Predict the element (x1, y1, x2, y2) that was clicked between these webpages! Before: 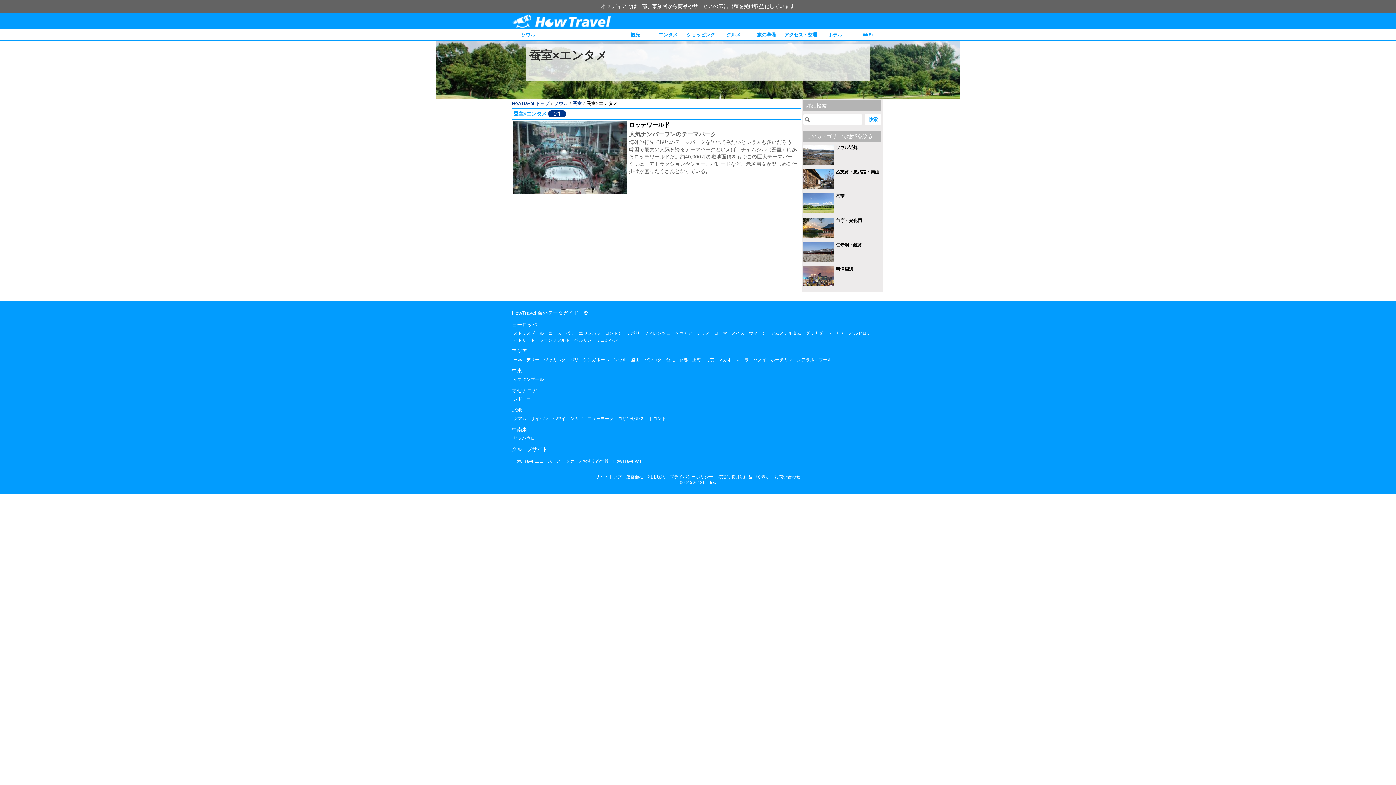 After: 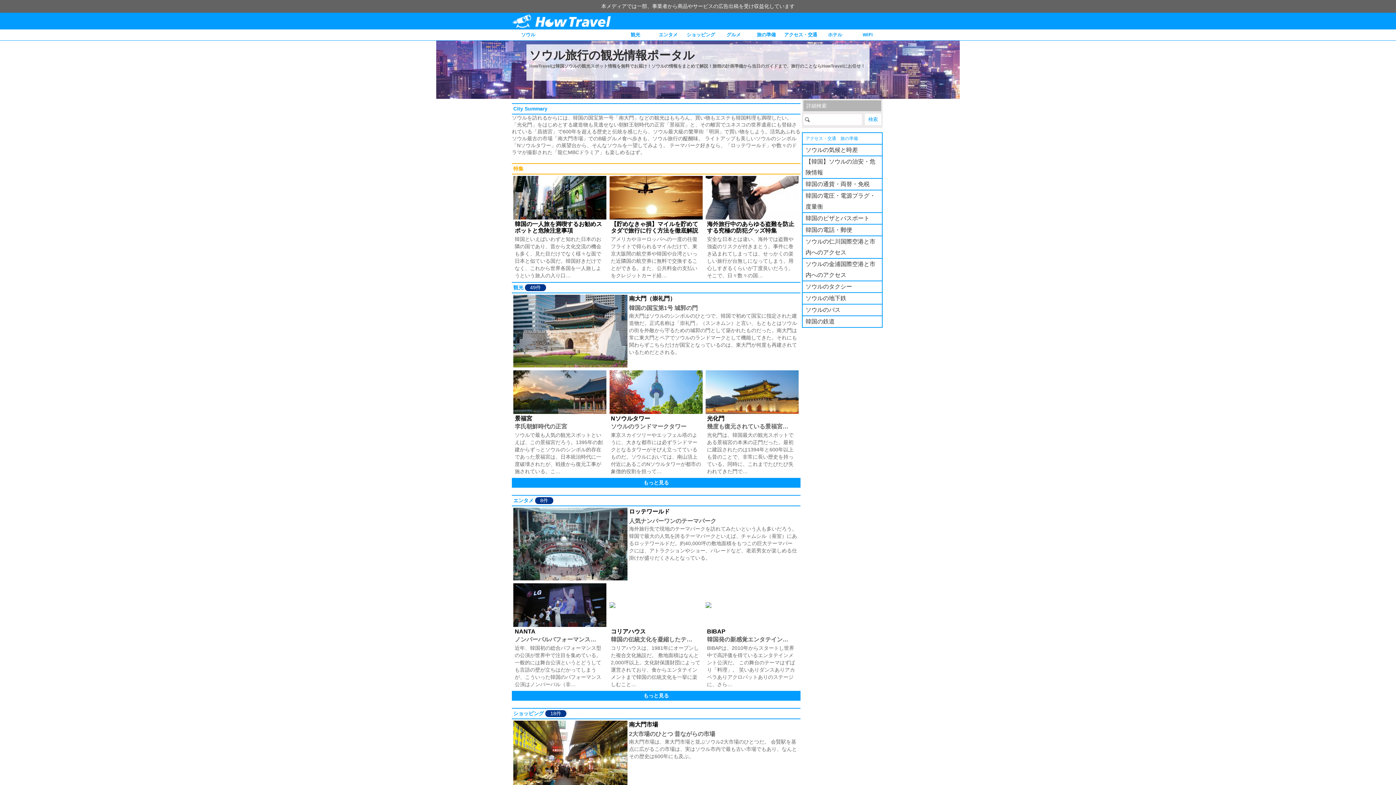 Action: bbox: (512, 29, 544, 40) label: ソウル